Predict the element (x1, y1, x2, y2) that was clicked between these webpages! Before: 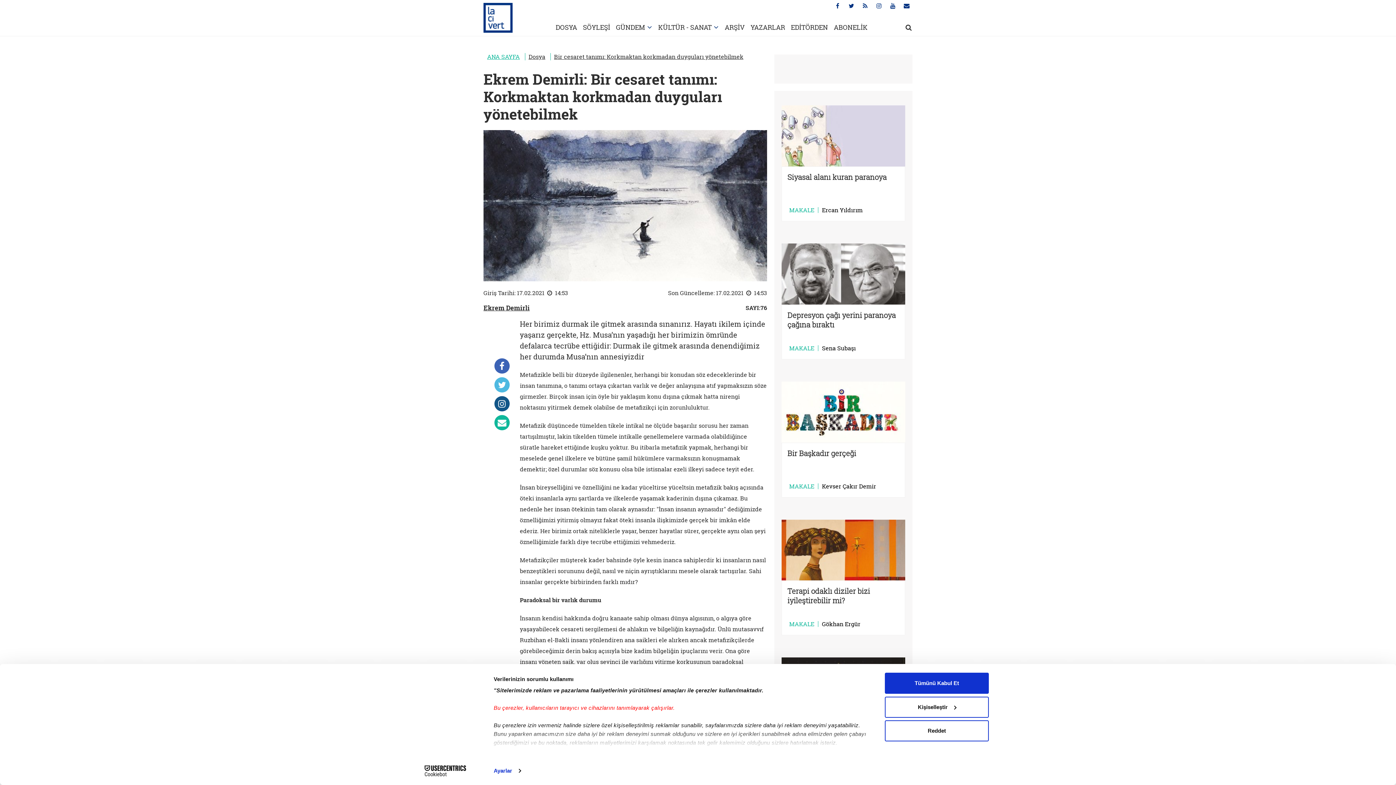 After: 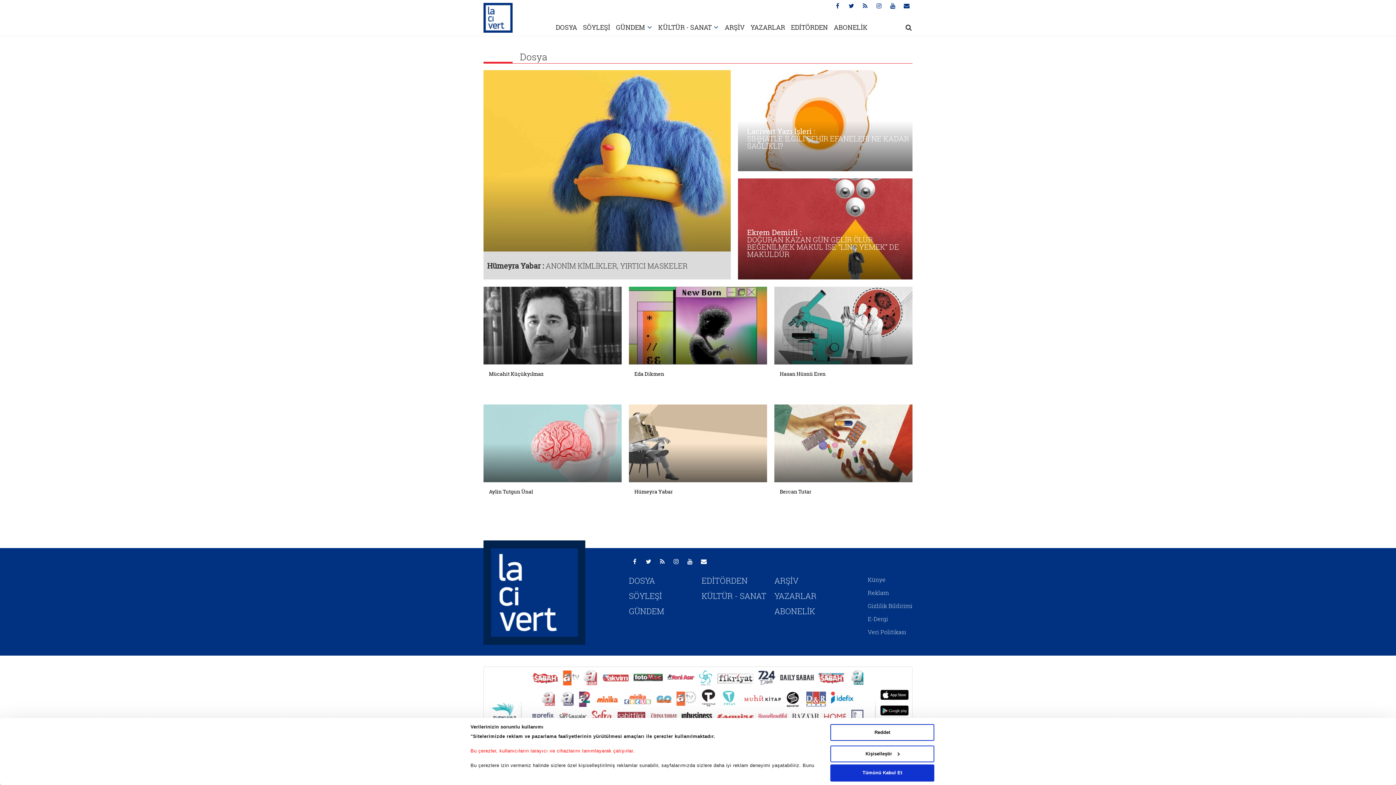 Action: bbox: (528, 52, 545, 60) label: Dosya